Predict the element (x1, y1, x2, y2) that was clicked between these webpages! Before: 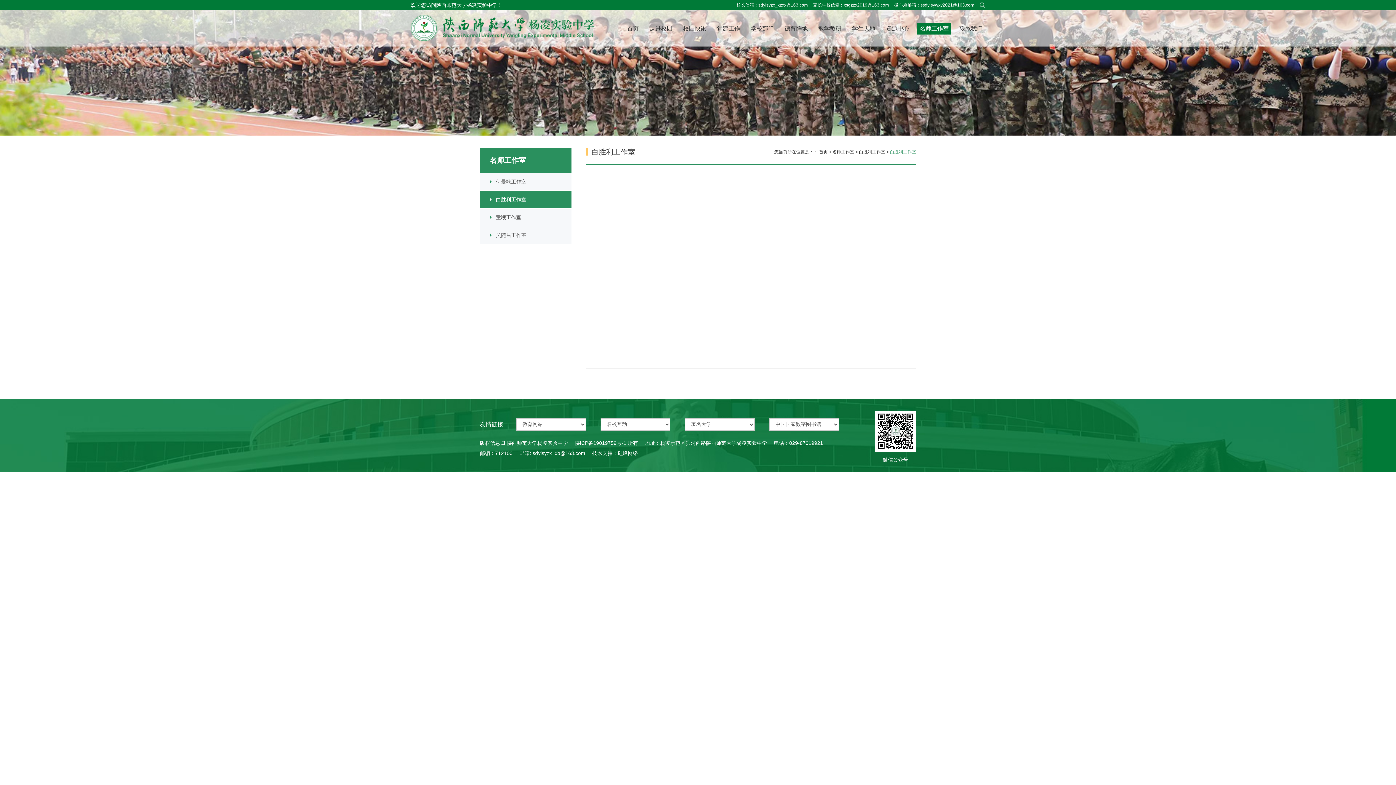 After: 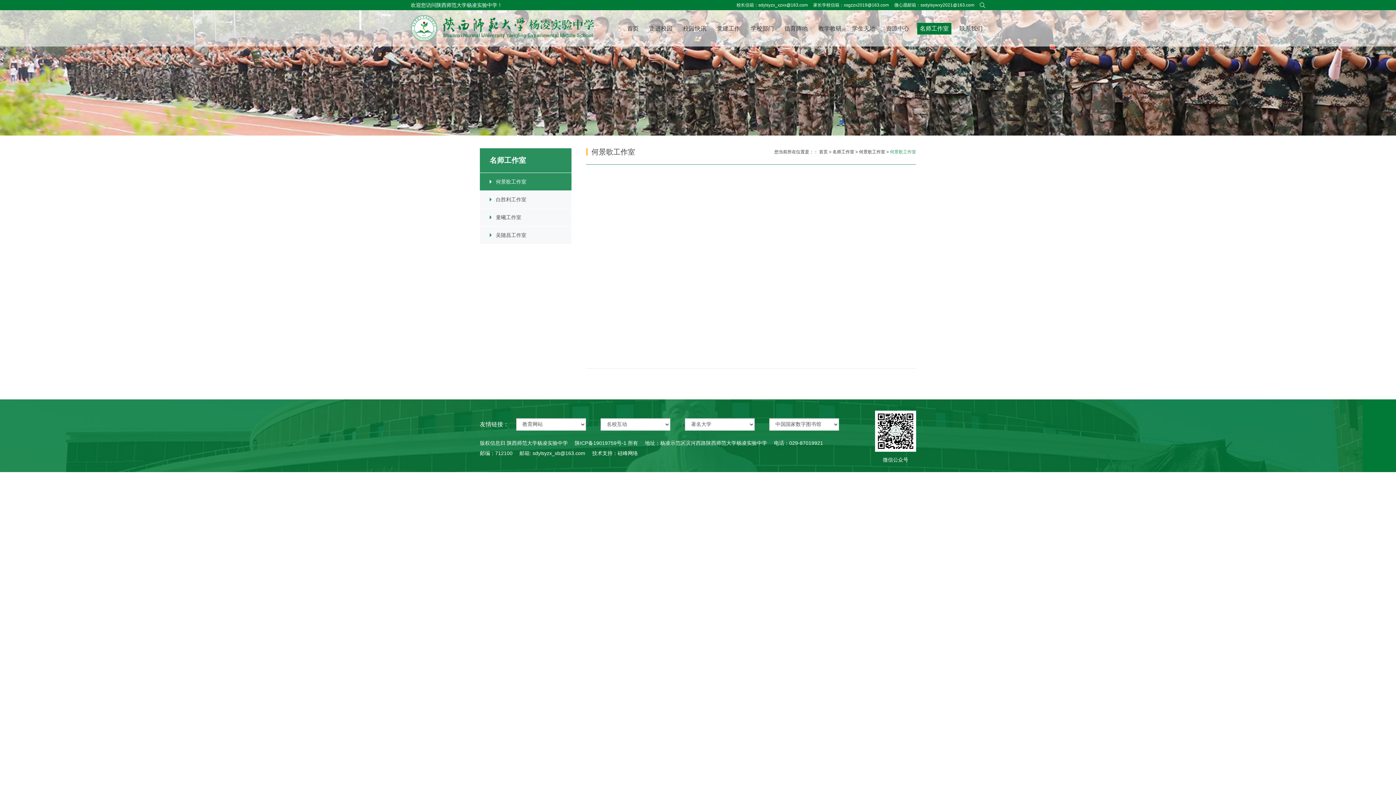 Action: label: 何景歌工作室 bbox: (480, 173, 571, 190)